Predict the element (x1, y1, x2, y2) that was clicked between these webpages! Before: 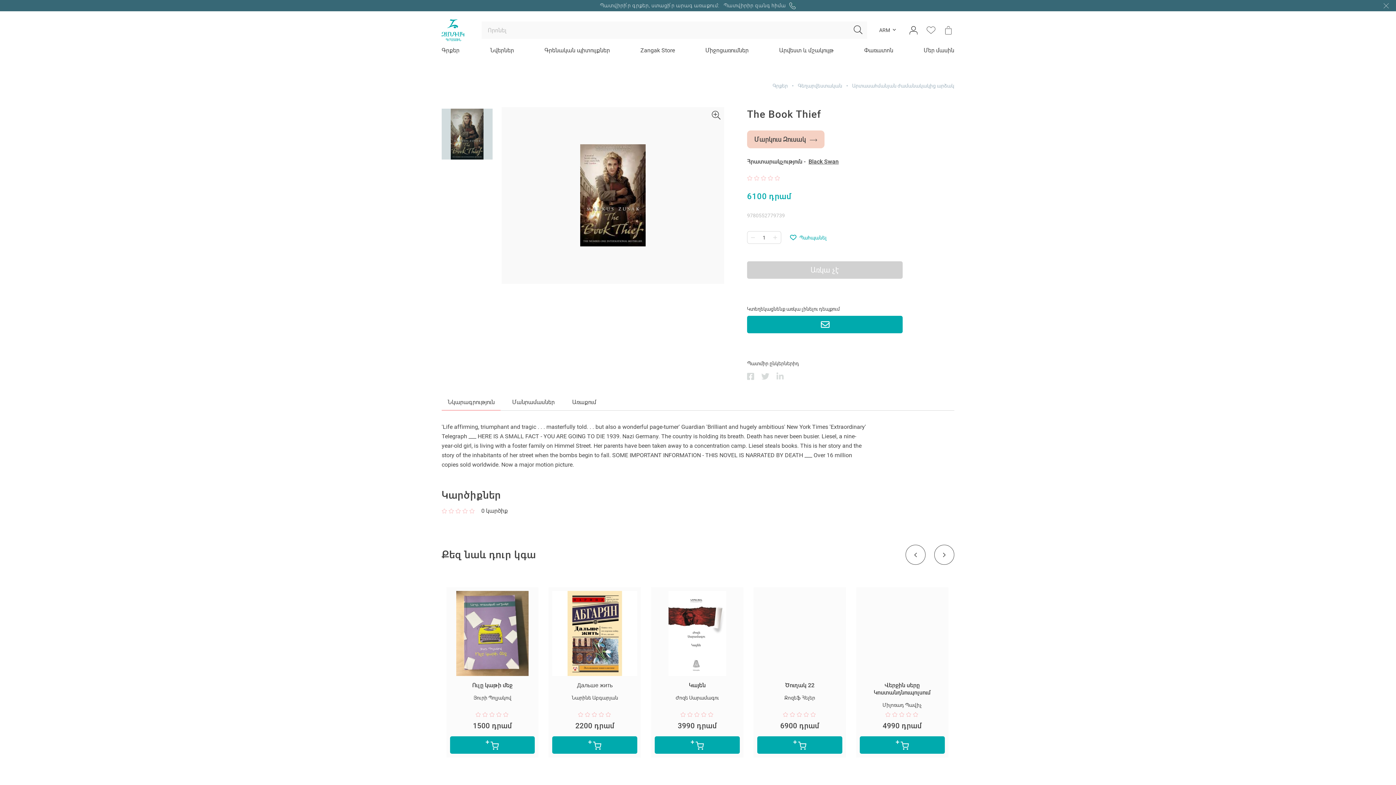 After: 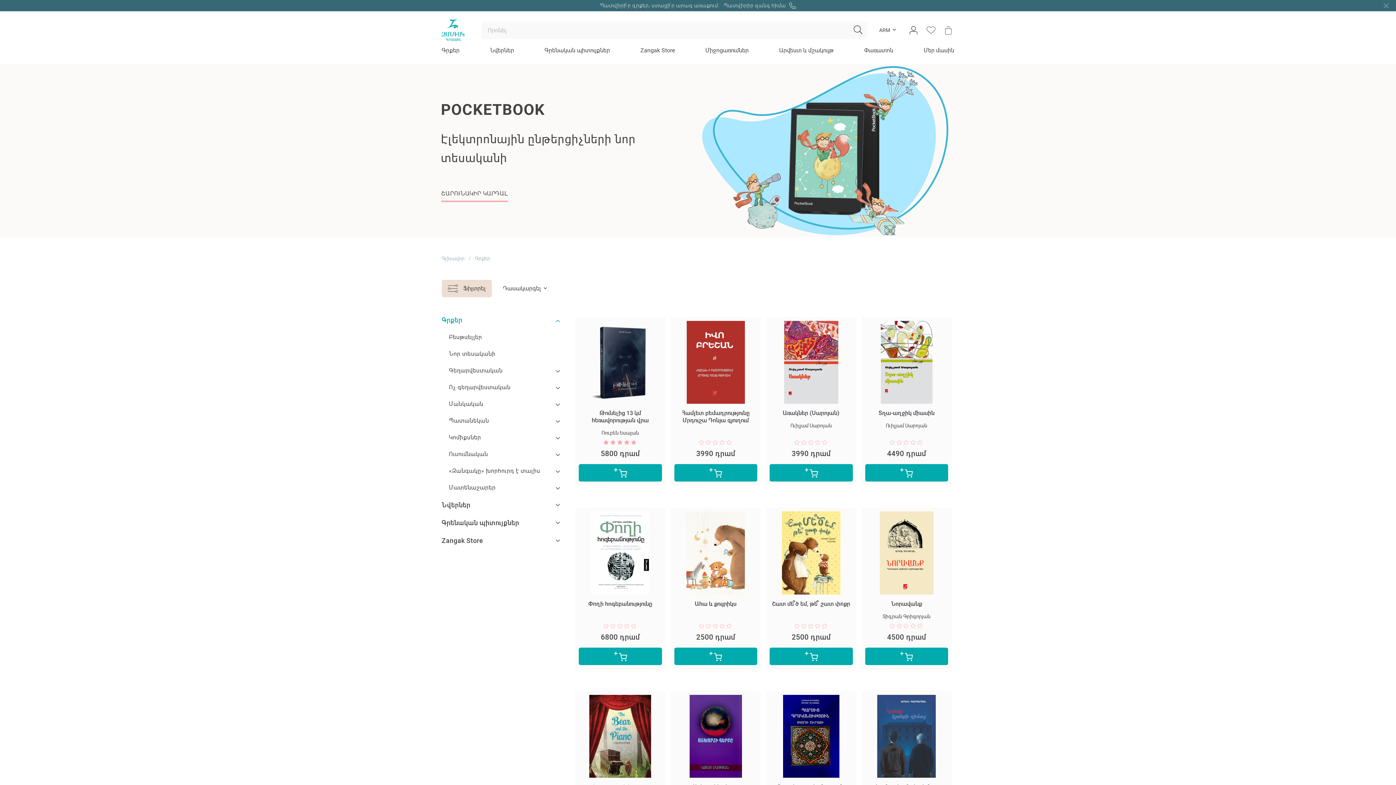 Action: label: Գրքեր bbox: (772, 81, 788, 89)